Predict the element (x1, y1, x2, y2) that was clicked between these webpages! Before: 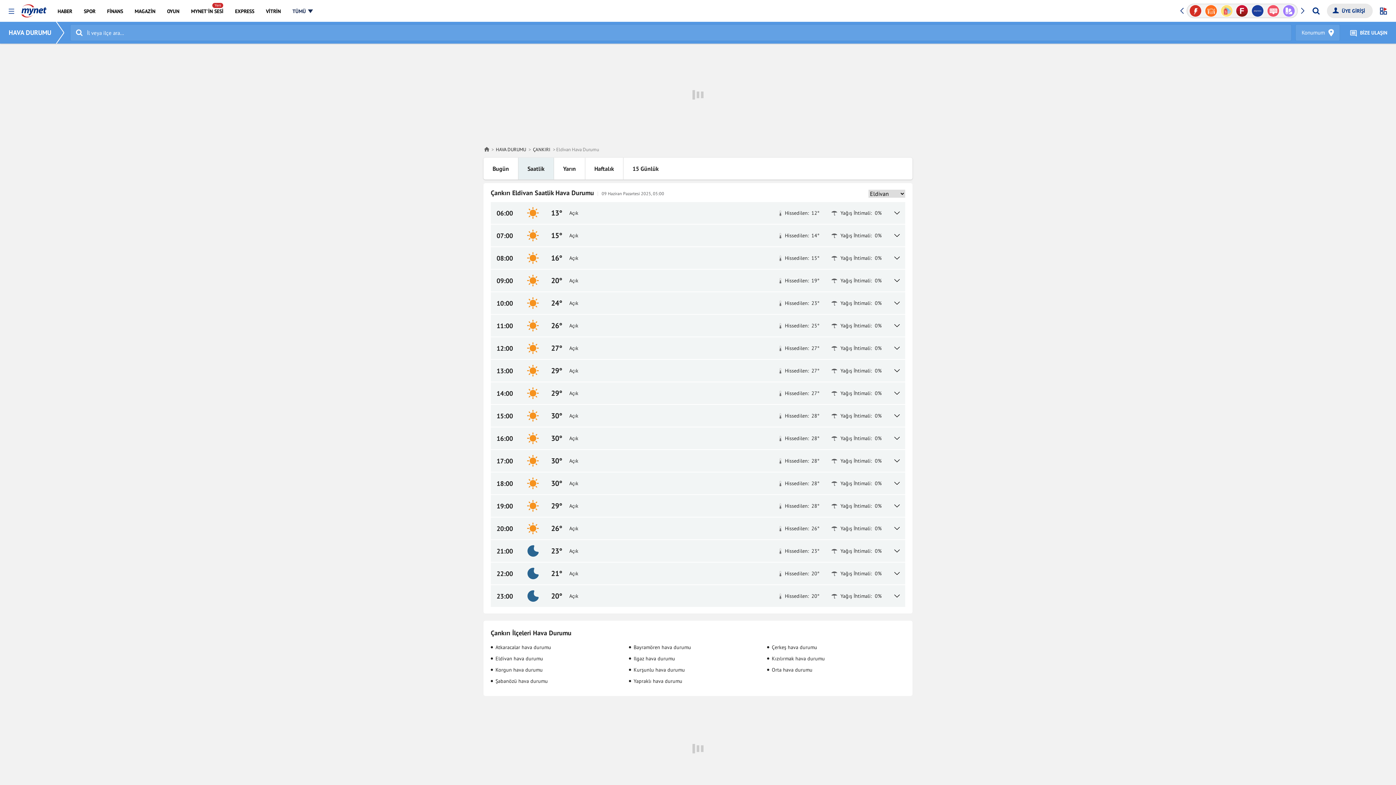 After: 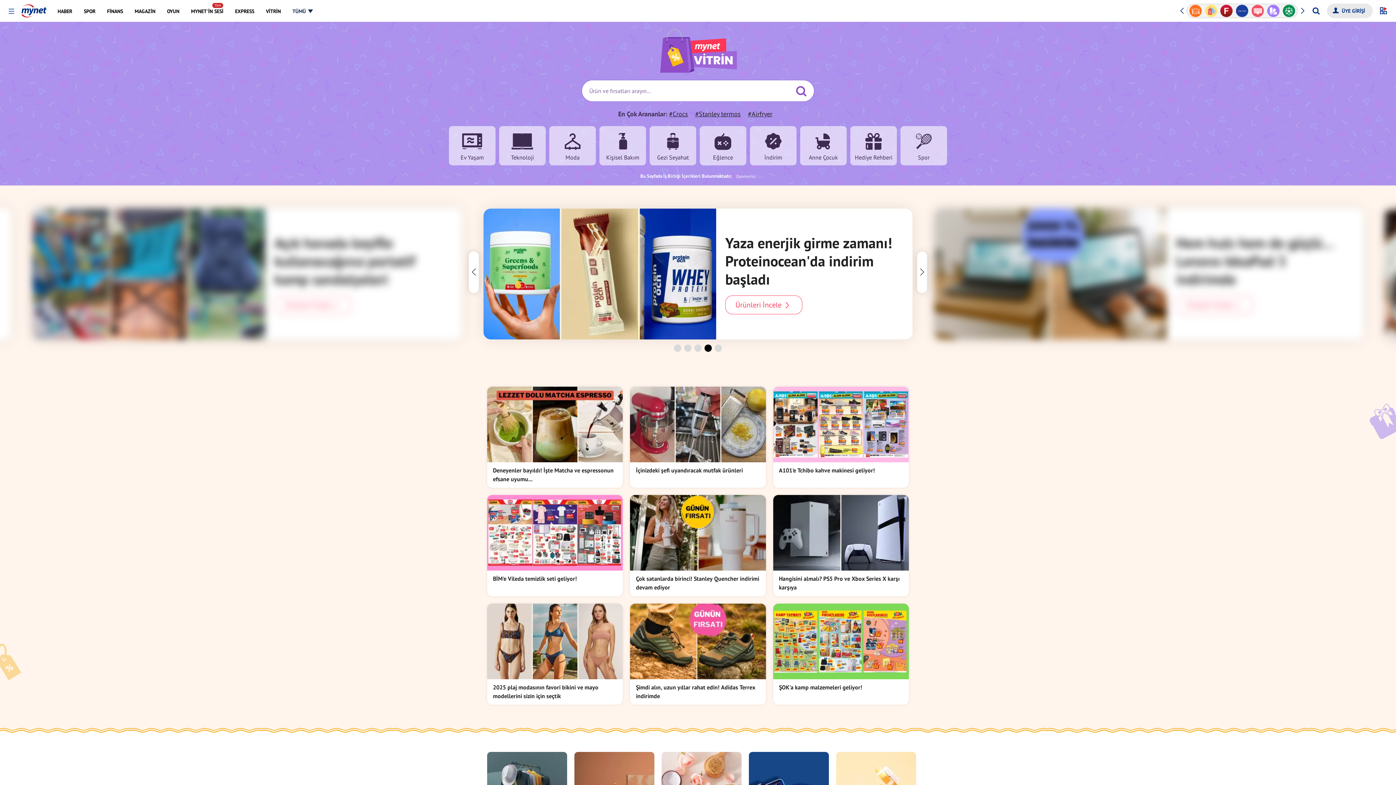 Action: bbox: (1250, 4, 1265, 17)